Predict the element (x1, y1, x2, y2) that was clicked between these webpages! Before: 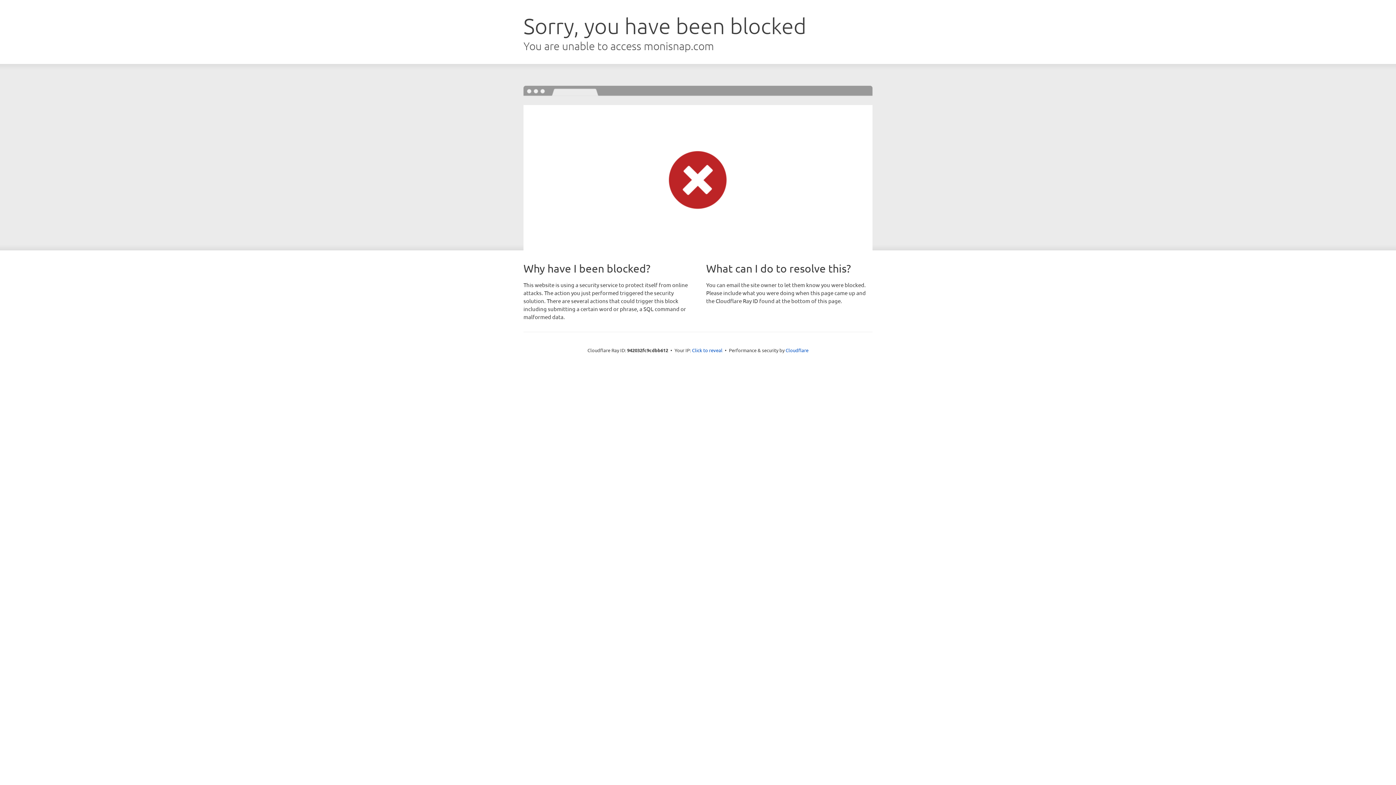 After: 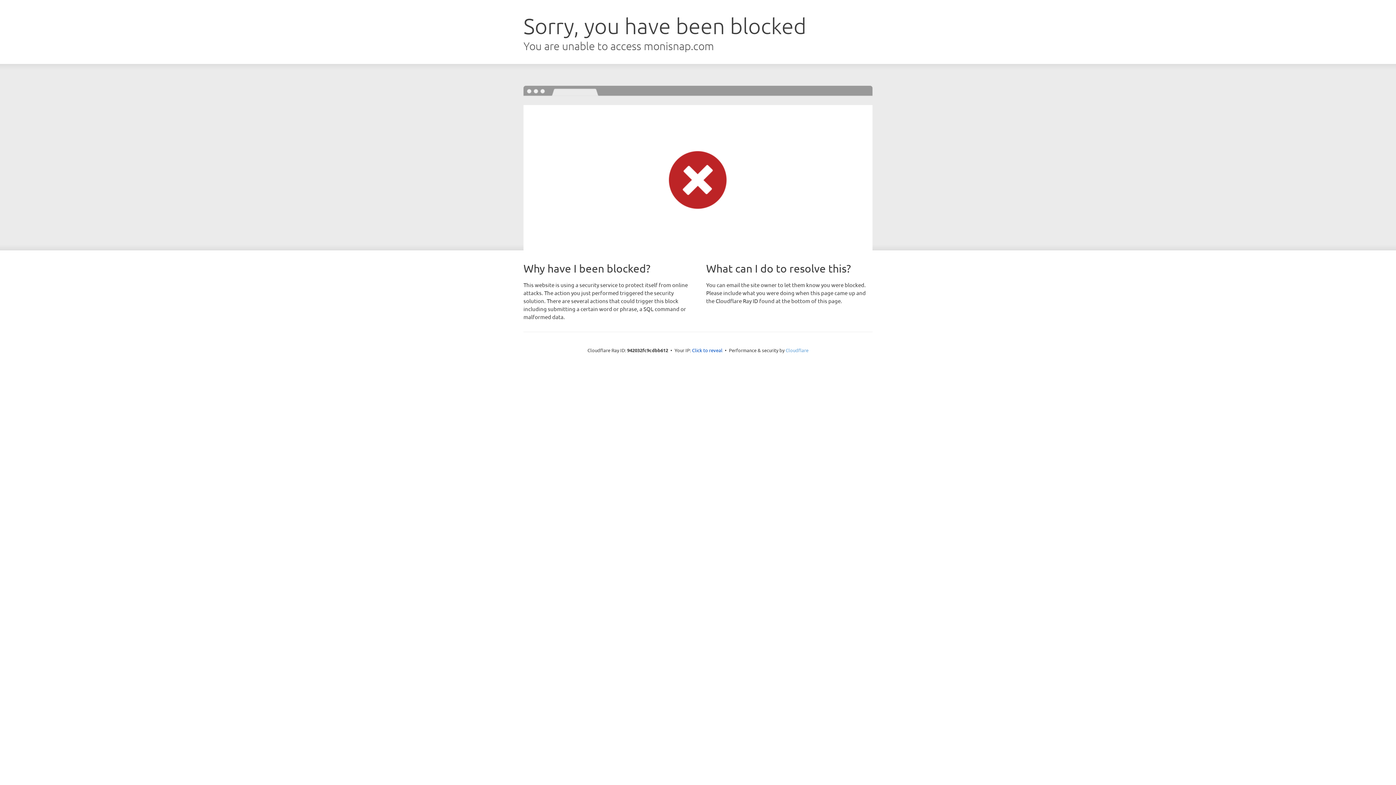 Action: label: Cloudflare bbox: (785, 347, 808, 353)